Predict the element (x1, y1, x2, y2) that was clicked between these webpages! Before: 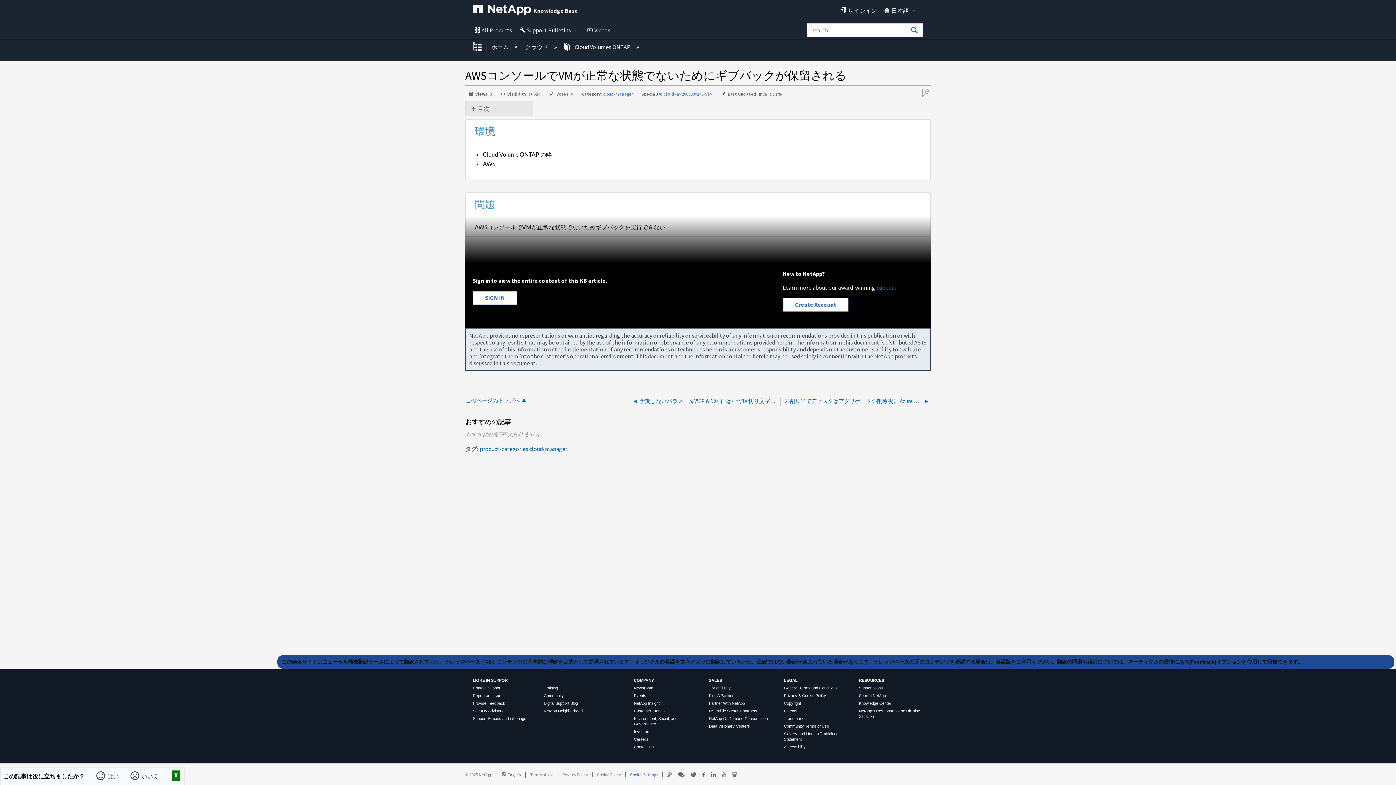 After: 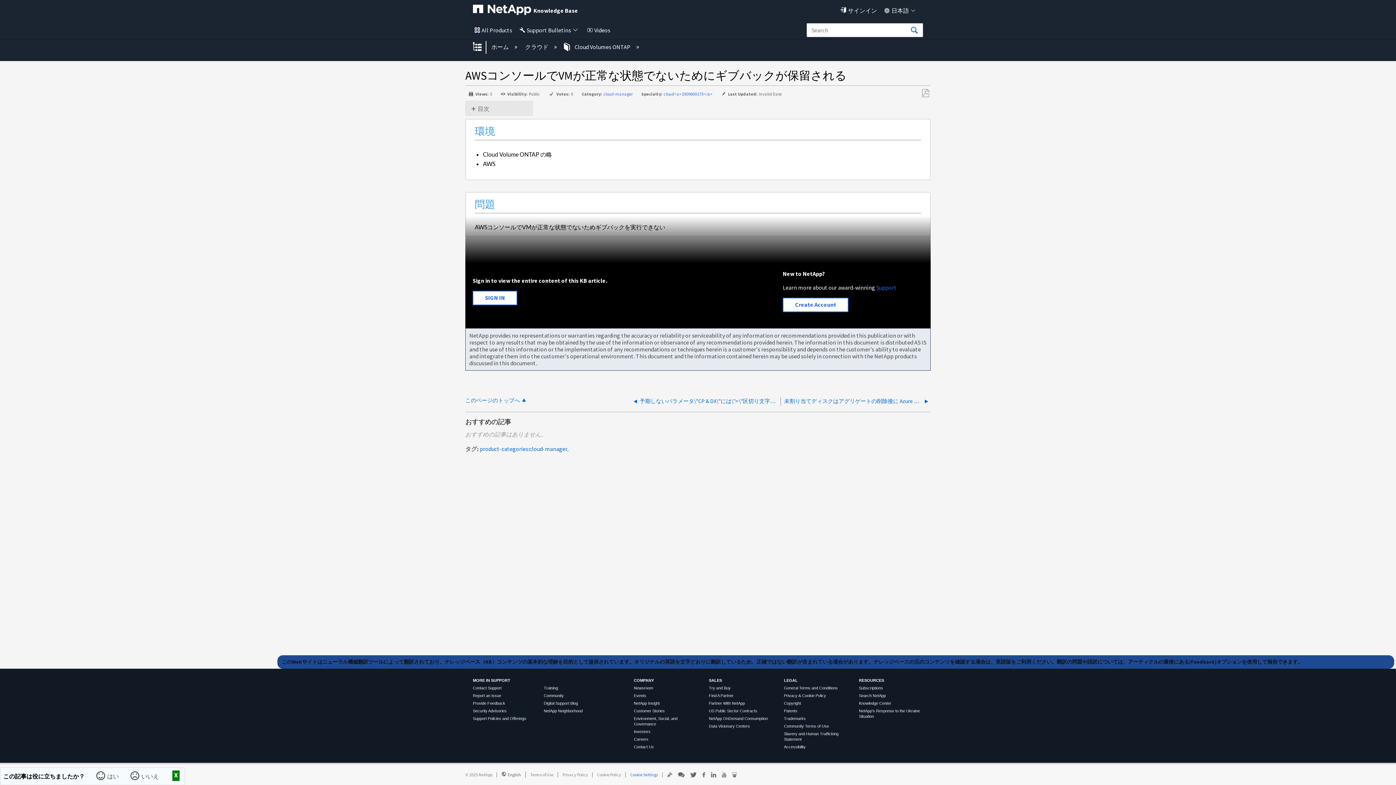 Action: bbox: (543, 693, 563, 698) label: Community